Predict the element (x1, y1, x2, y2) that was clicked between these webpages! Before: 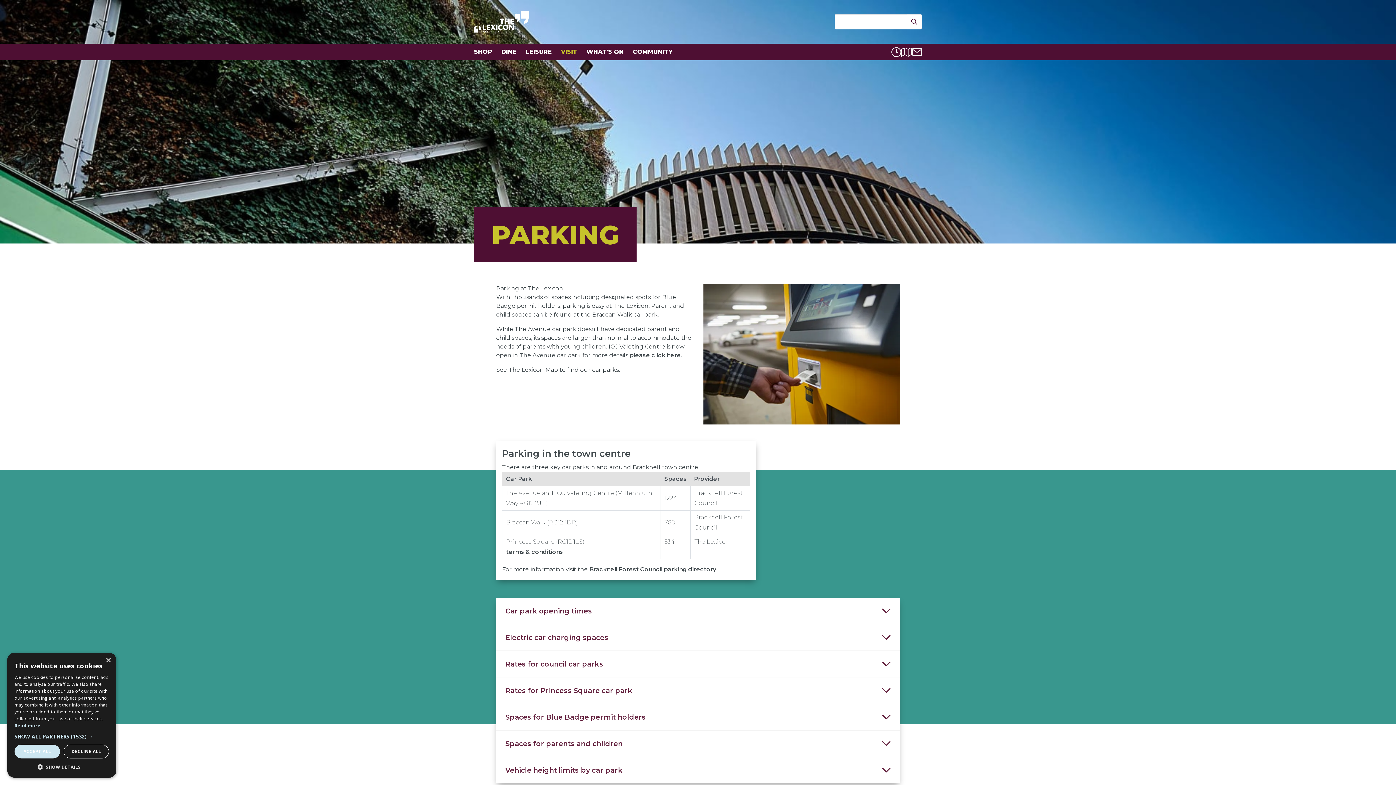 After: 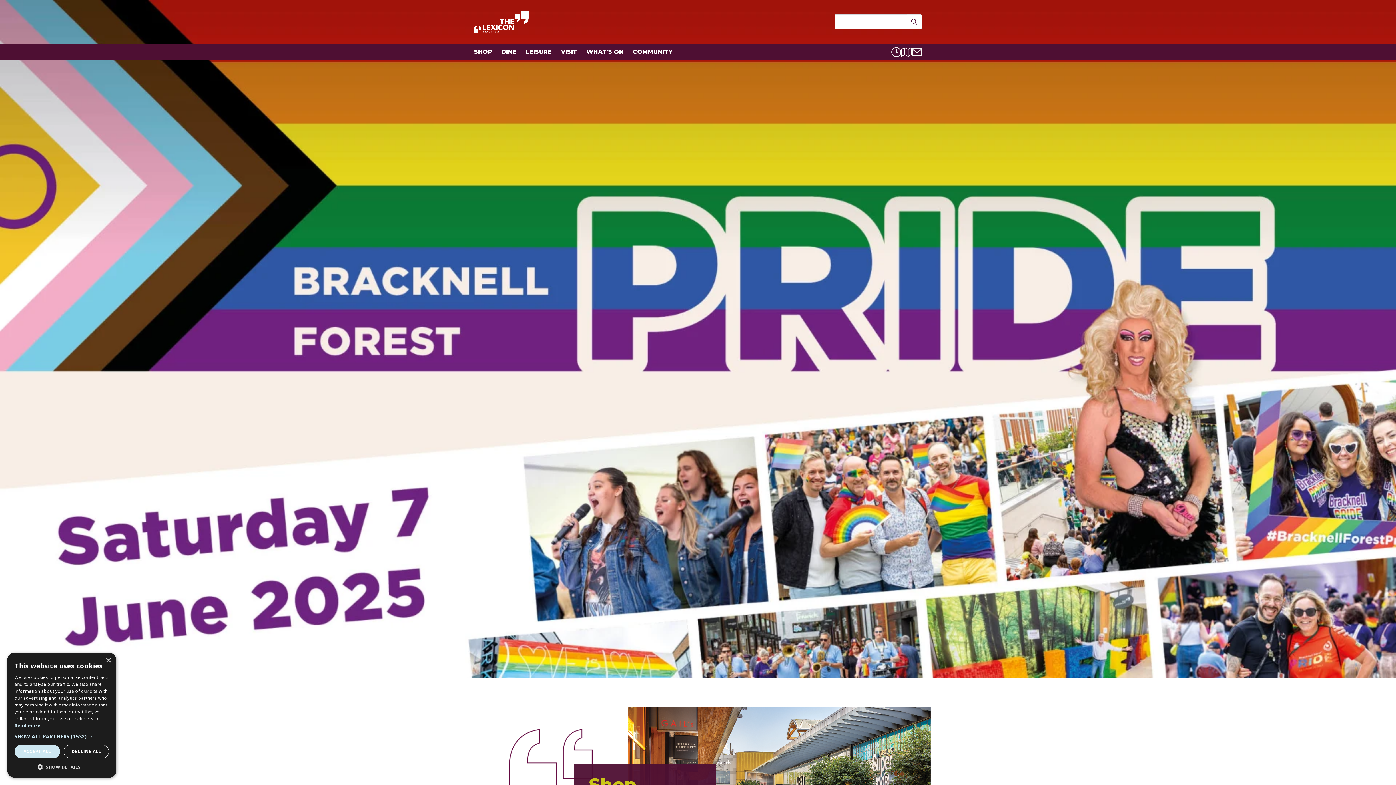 Action: bbox: (474, 9, 533, 34)